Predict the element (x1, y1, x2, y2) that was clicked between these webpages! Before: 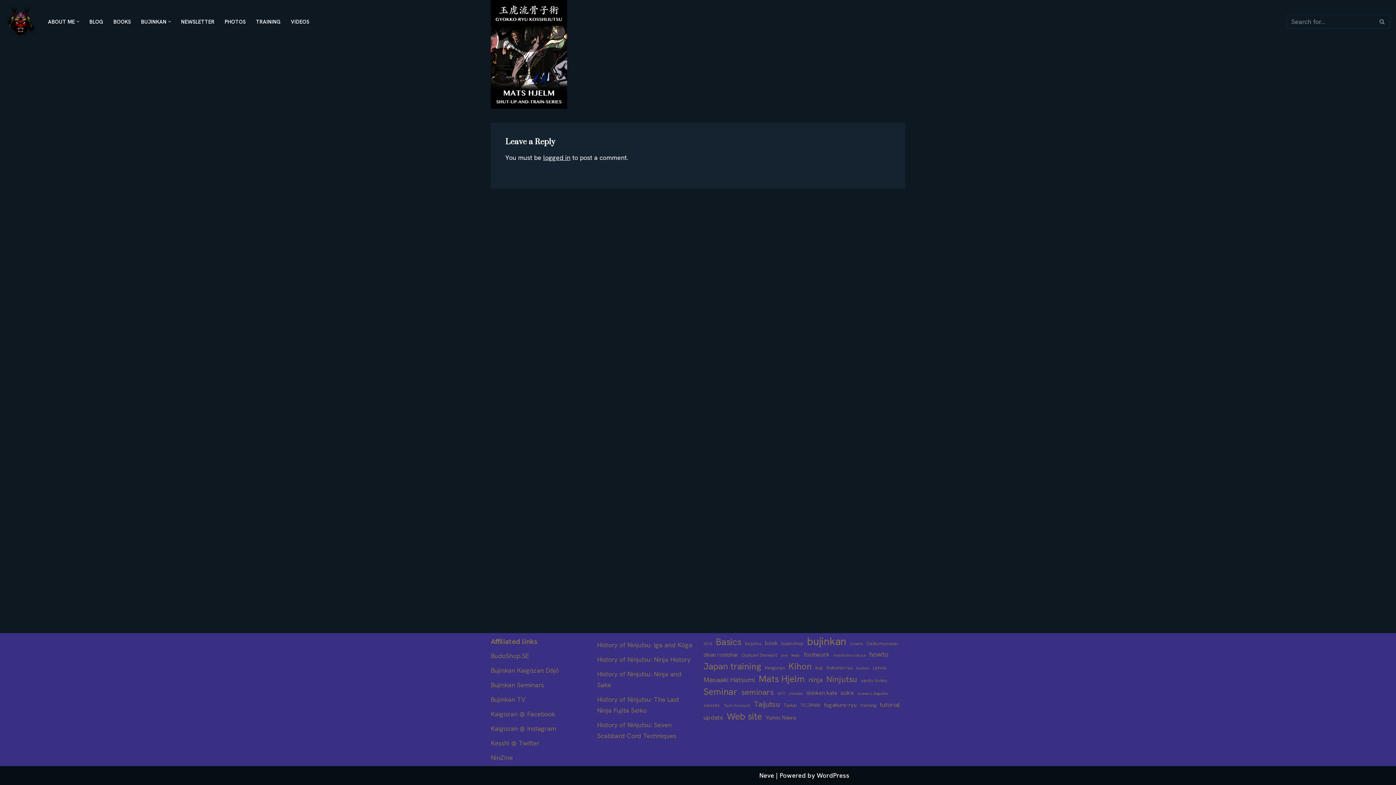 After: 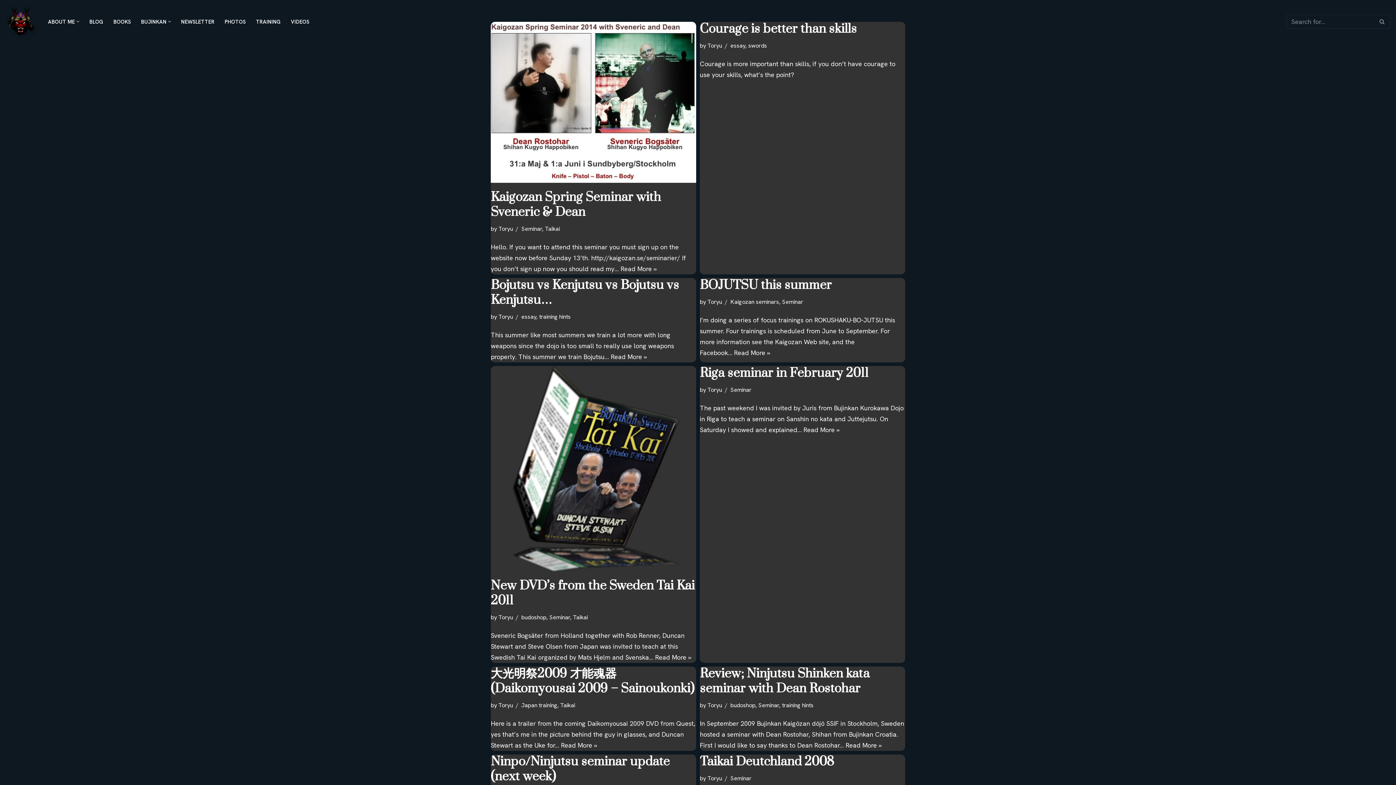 Action: bbox: (703, 686, 737, 697) label: Seminar (13 items)